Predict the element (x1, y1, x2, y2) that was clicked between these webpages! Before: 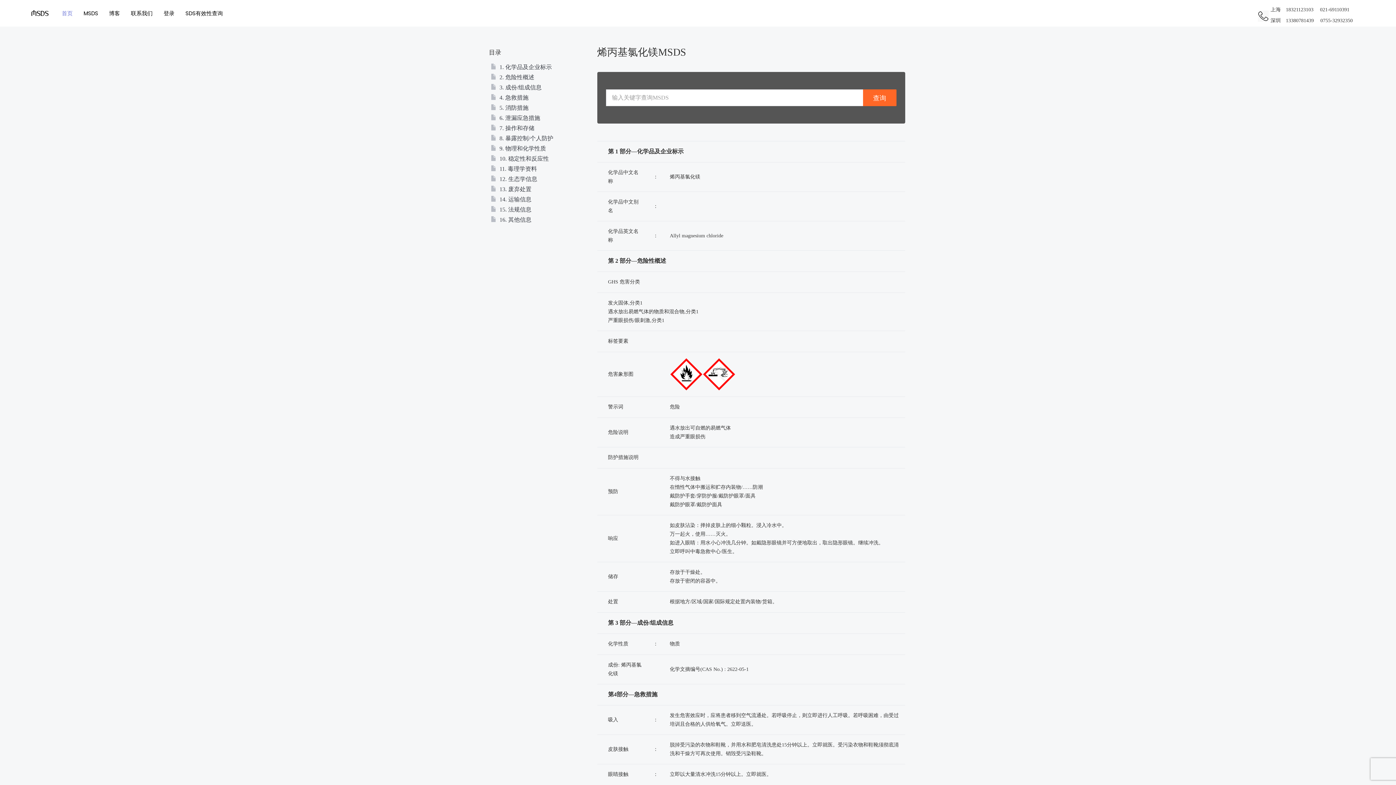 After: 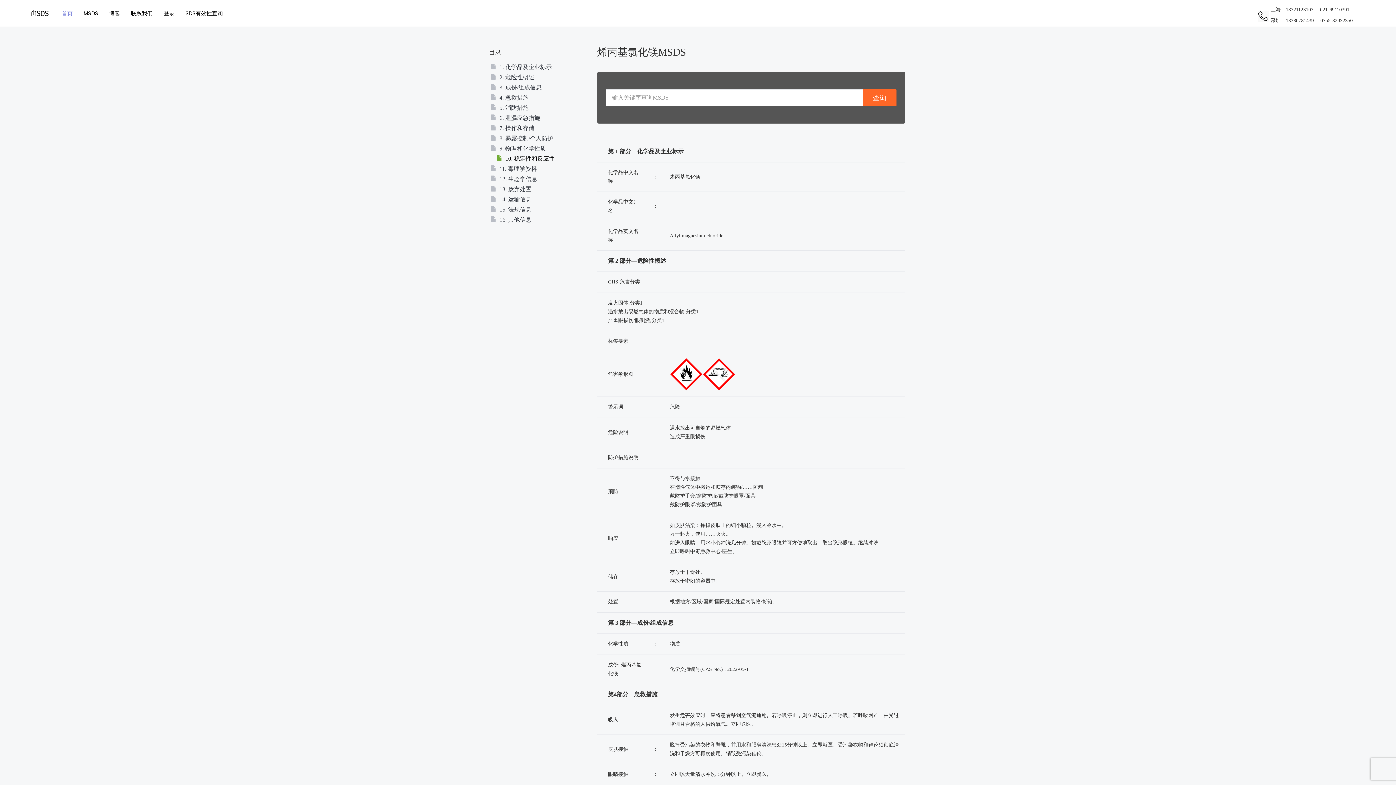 Action: label:  10. 稳定性和反应性 bbox: (490, 153, 829, 163)